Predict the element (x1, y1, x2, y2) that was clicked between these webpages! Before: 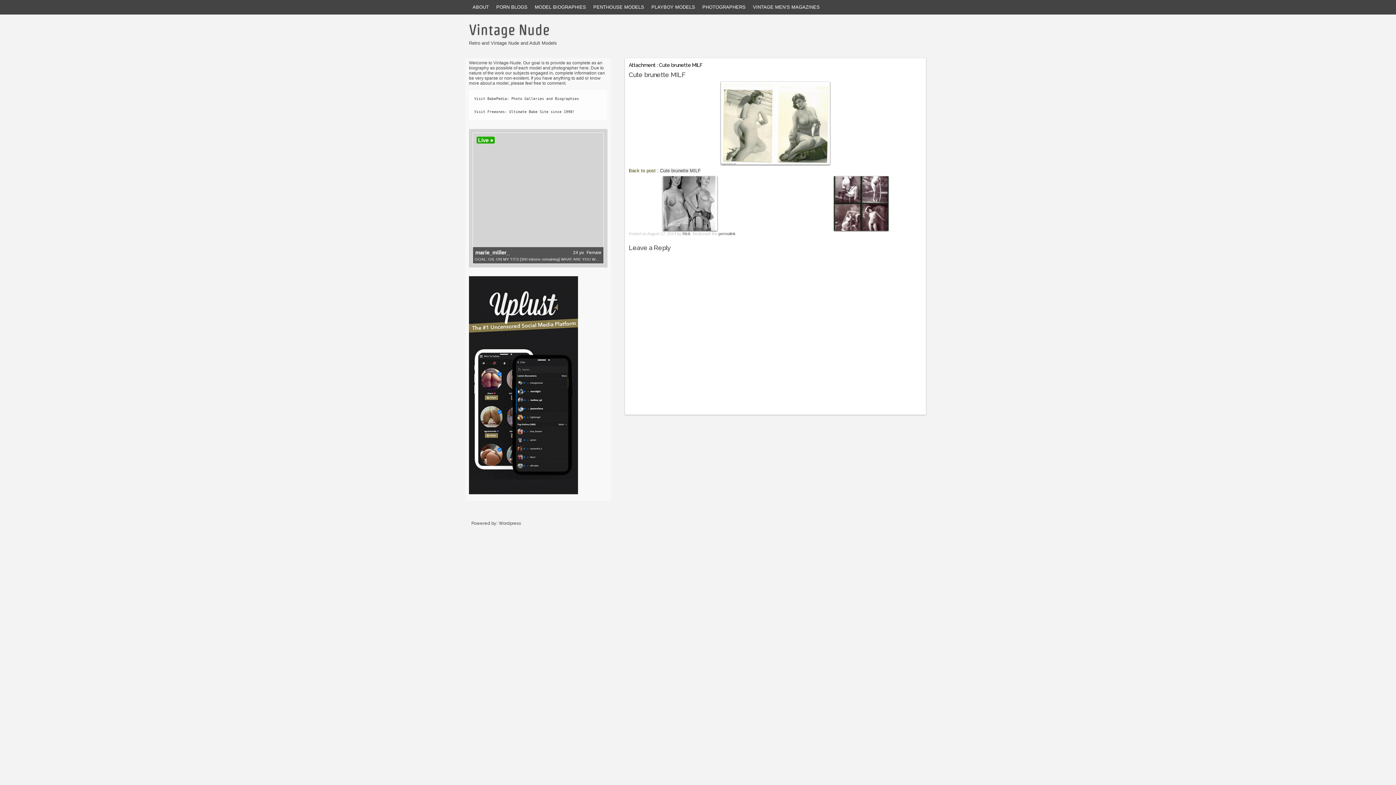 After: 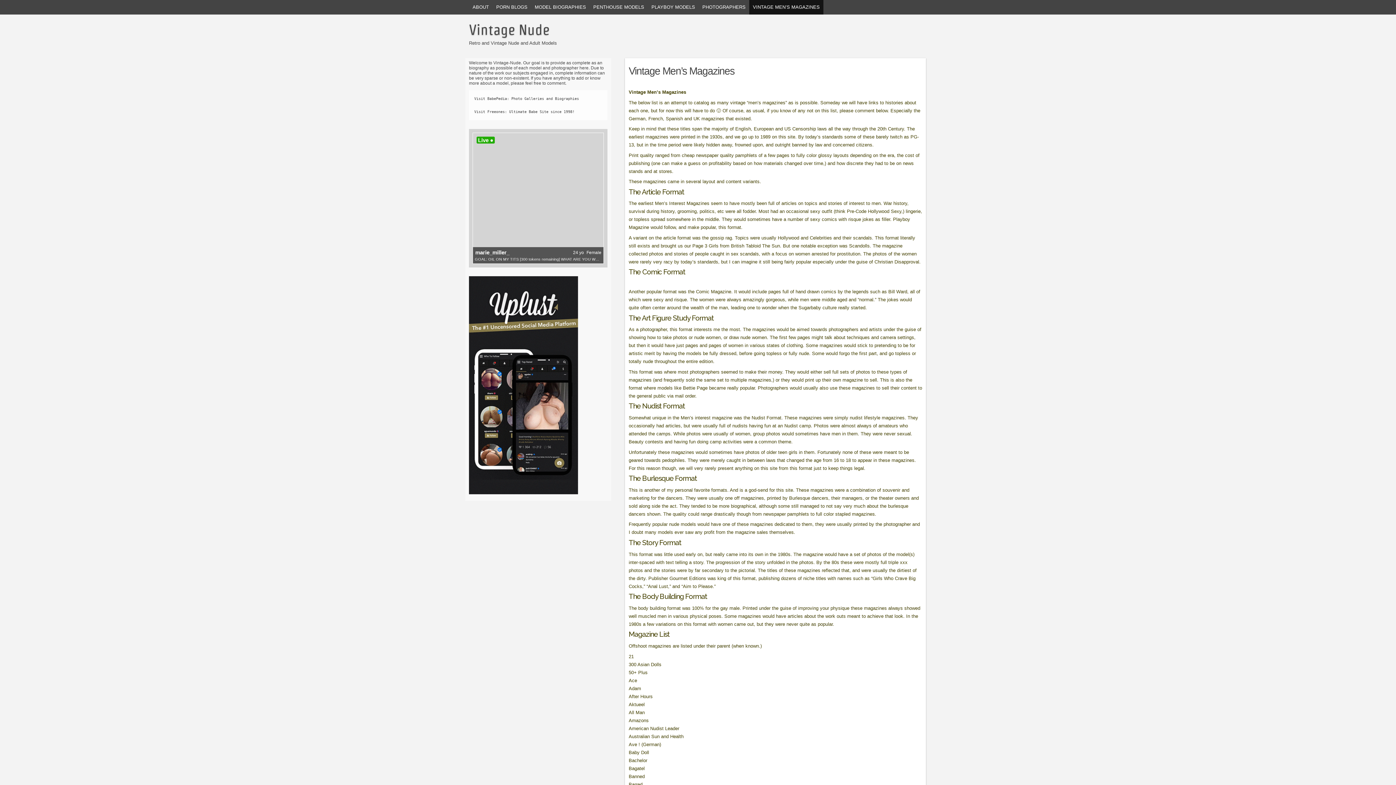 Action: label: VINTAGE MEN’S MAGAZINES bbox: (749, 0, 823, 14)